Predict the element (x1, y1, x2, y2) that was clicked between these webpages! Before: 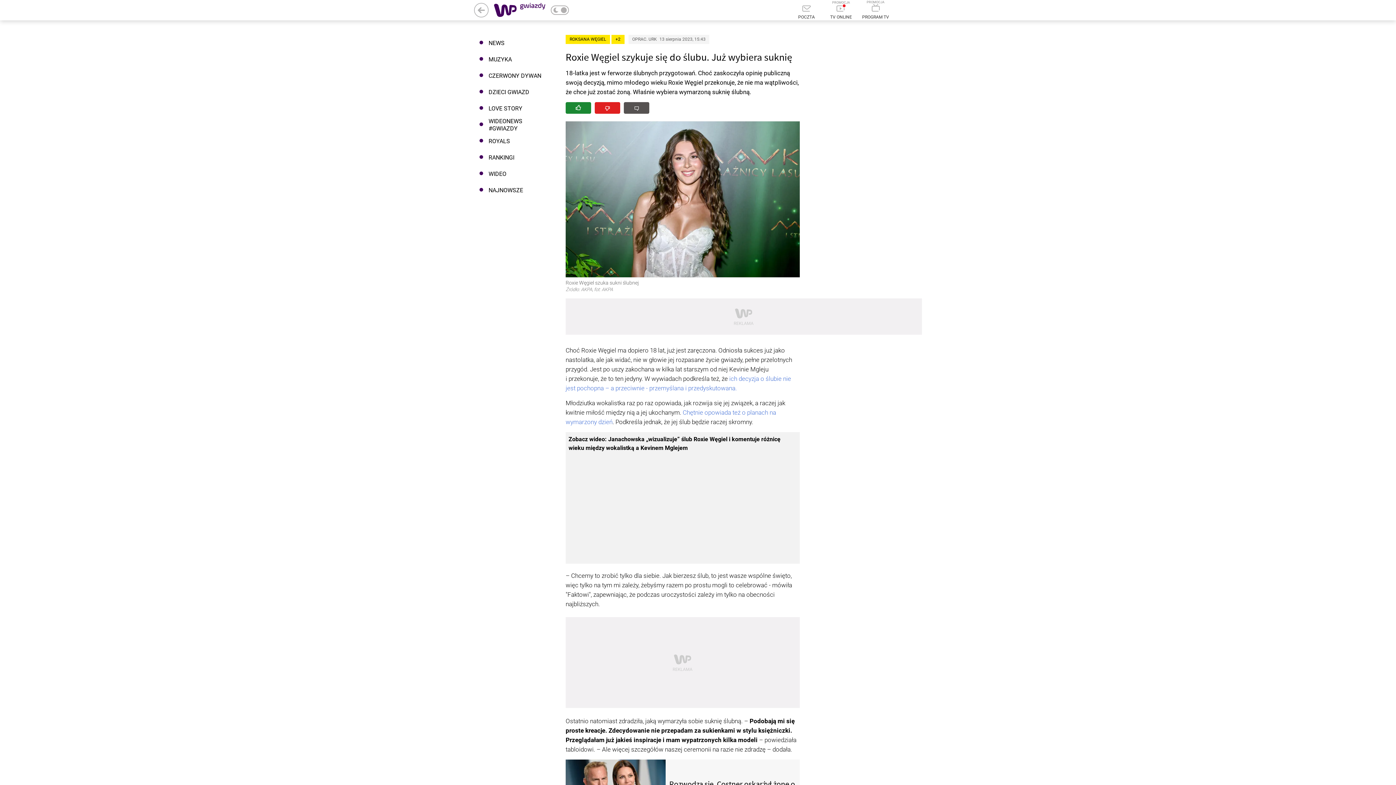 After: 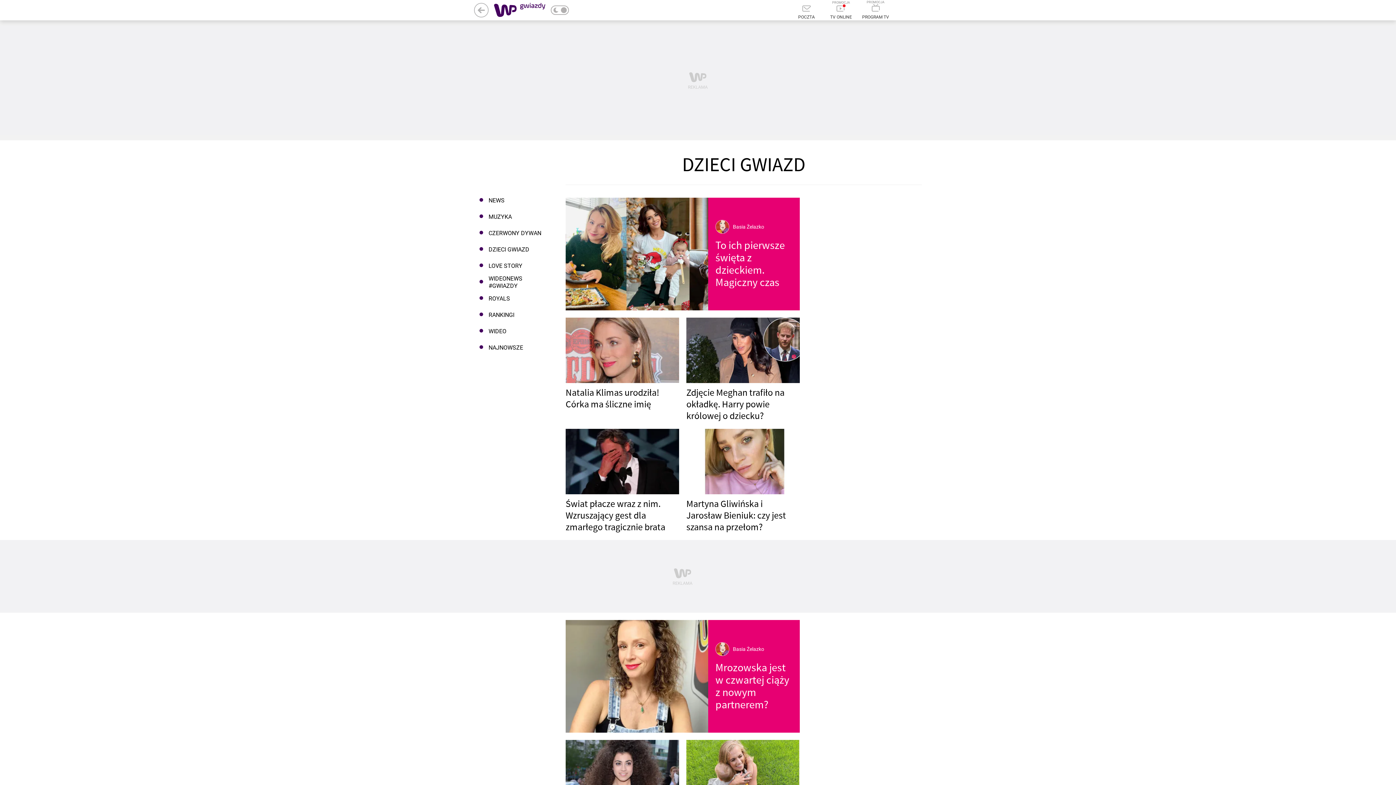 Action: label: DZIECI GWIAZD bbox: (474, 84, 550, 100)